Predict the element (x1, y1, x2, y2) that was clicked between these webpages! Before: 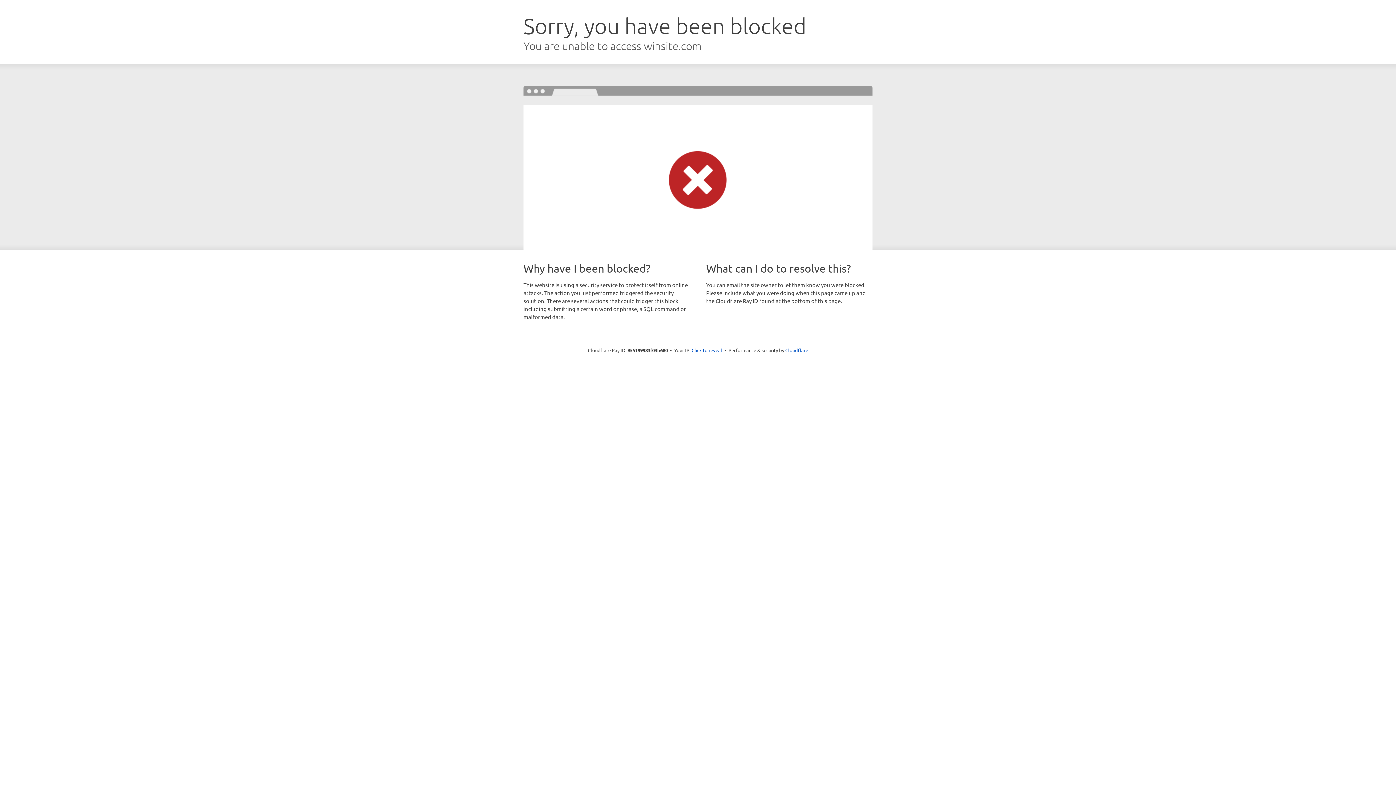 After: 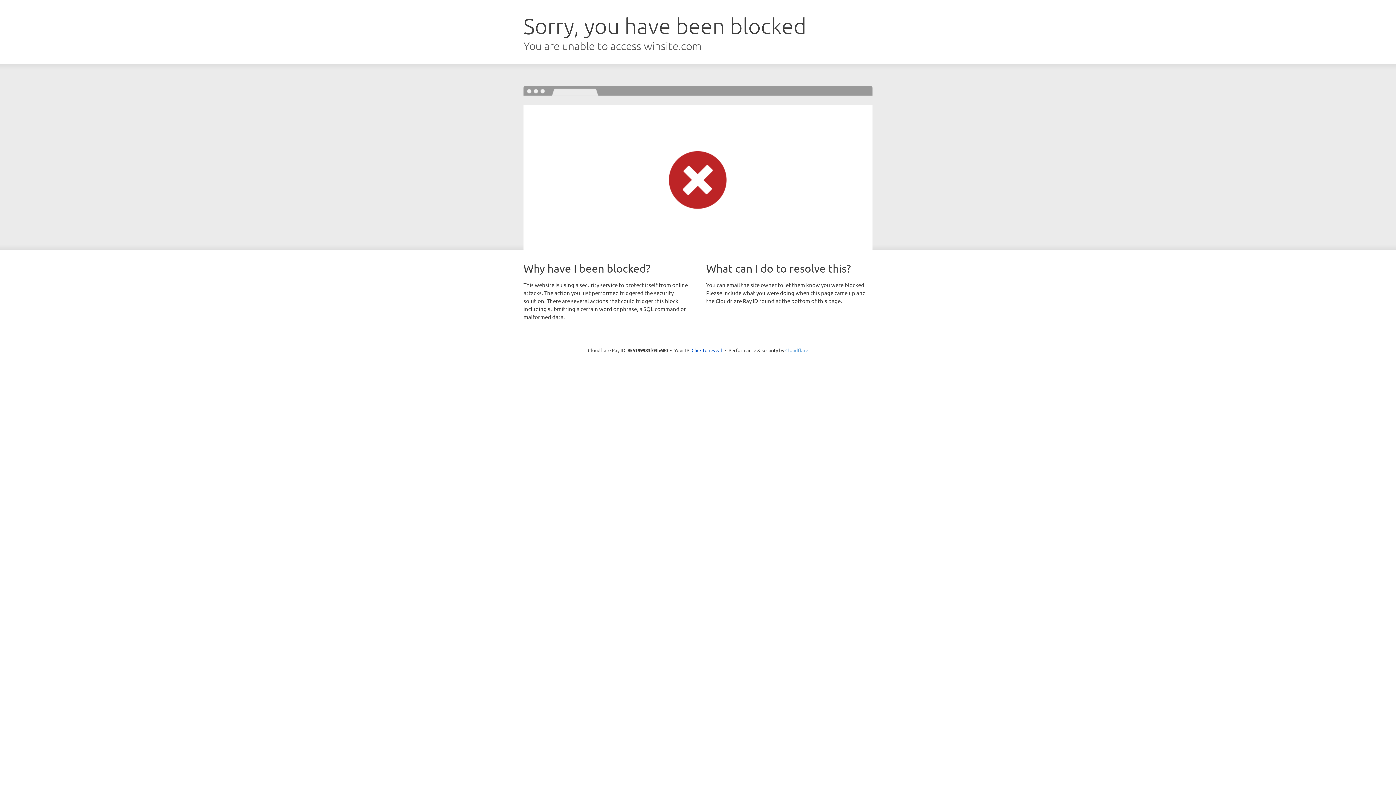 Action: bbox: (785, 347, 808, 353) label: Cloudflare